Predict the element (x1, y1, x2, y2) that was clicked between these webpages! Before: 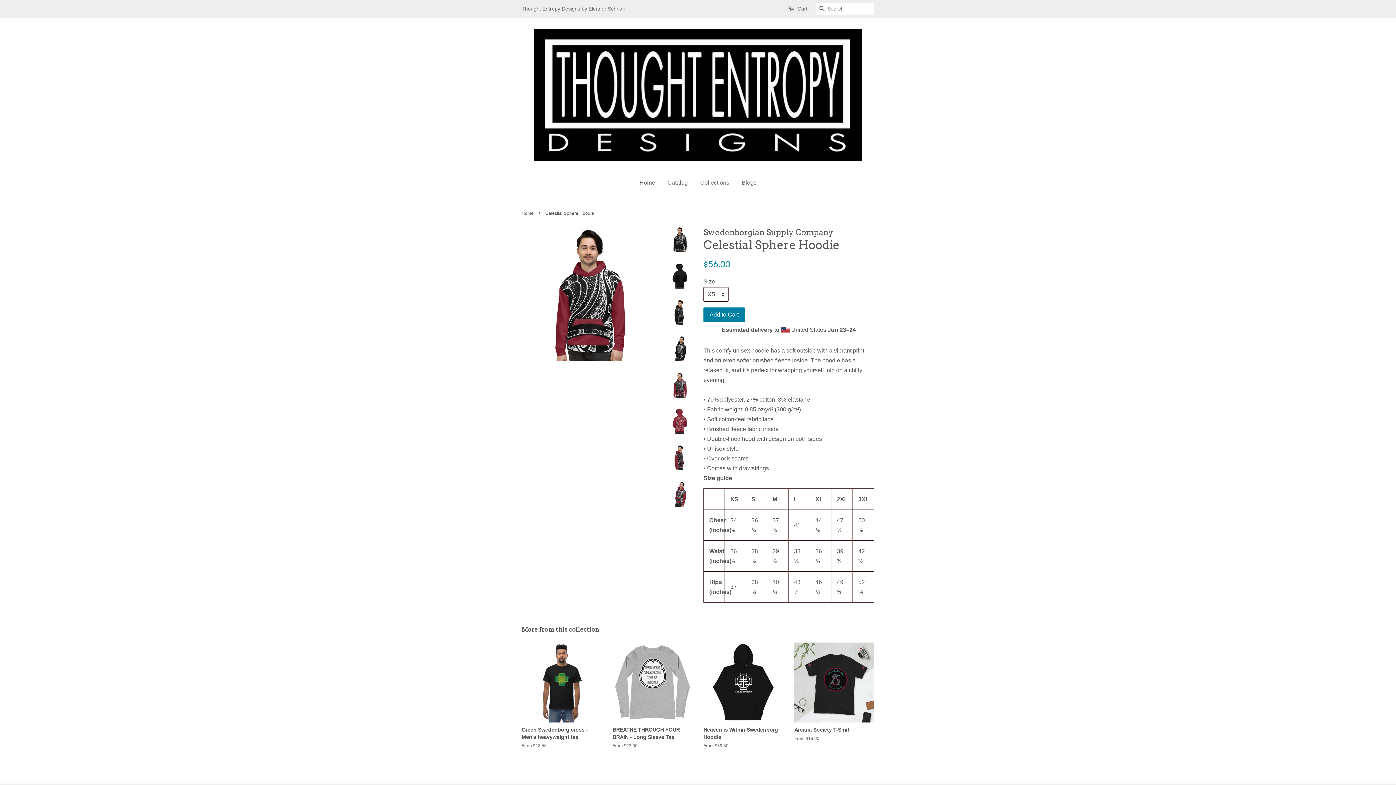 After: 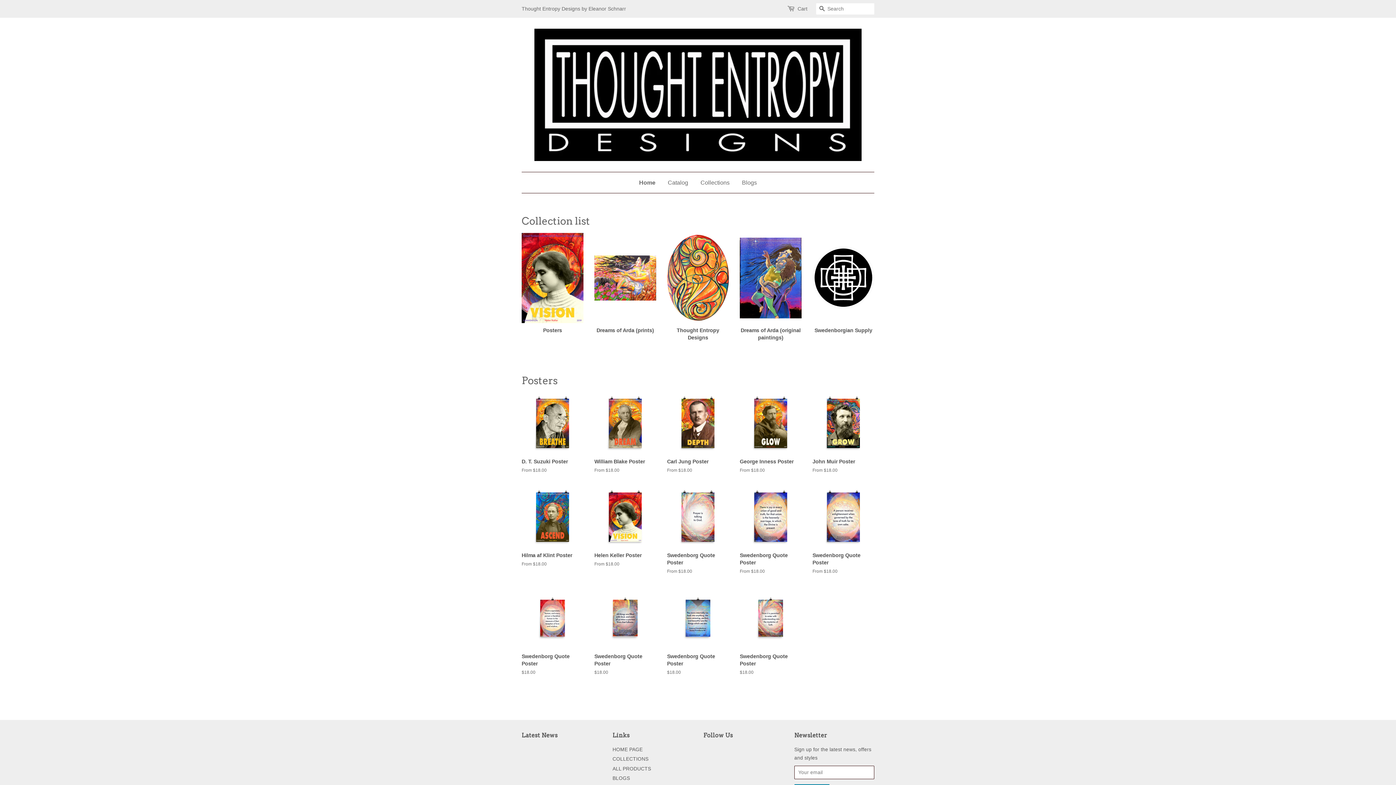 Action: bbox: (534, 28, 861, 161)